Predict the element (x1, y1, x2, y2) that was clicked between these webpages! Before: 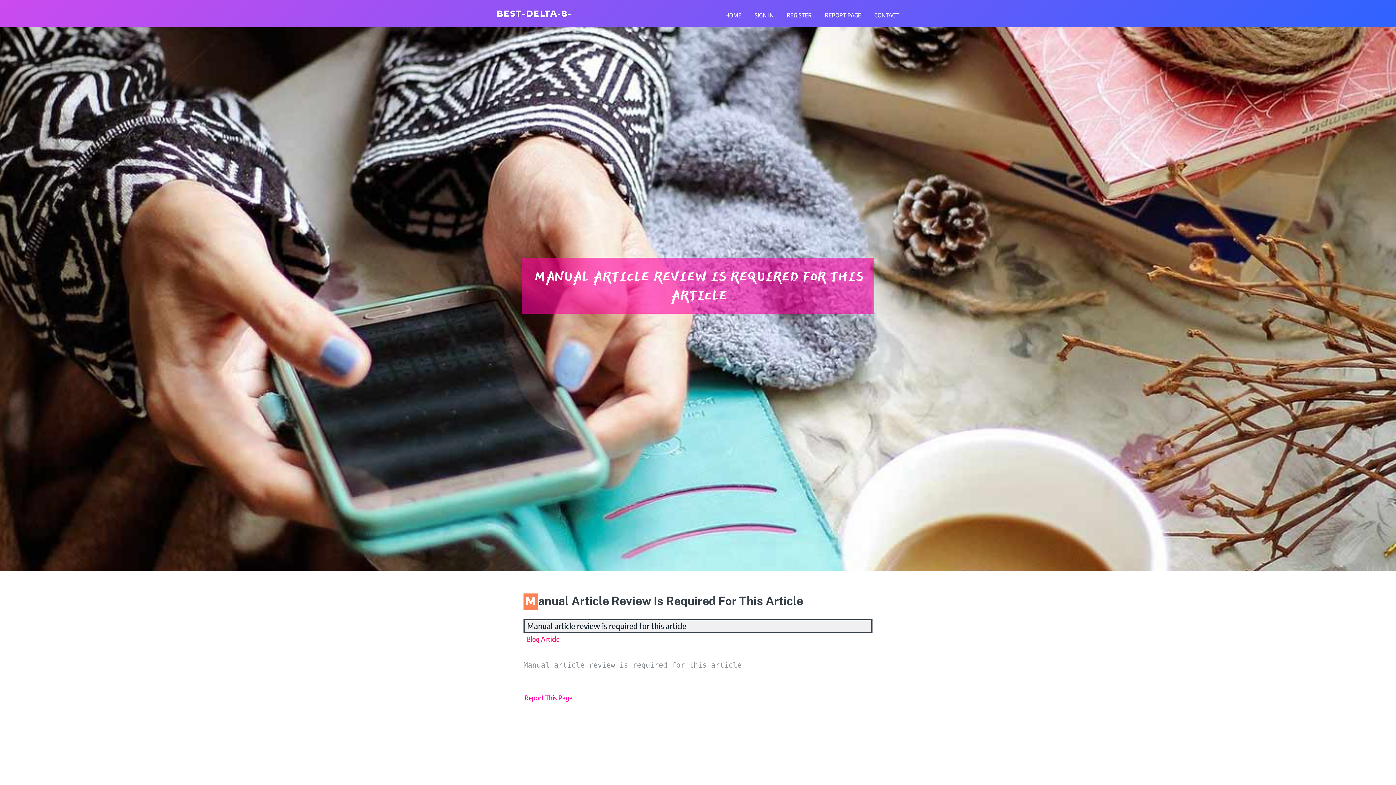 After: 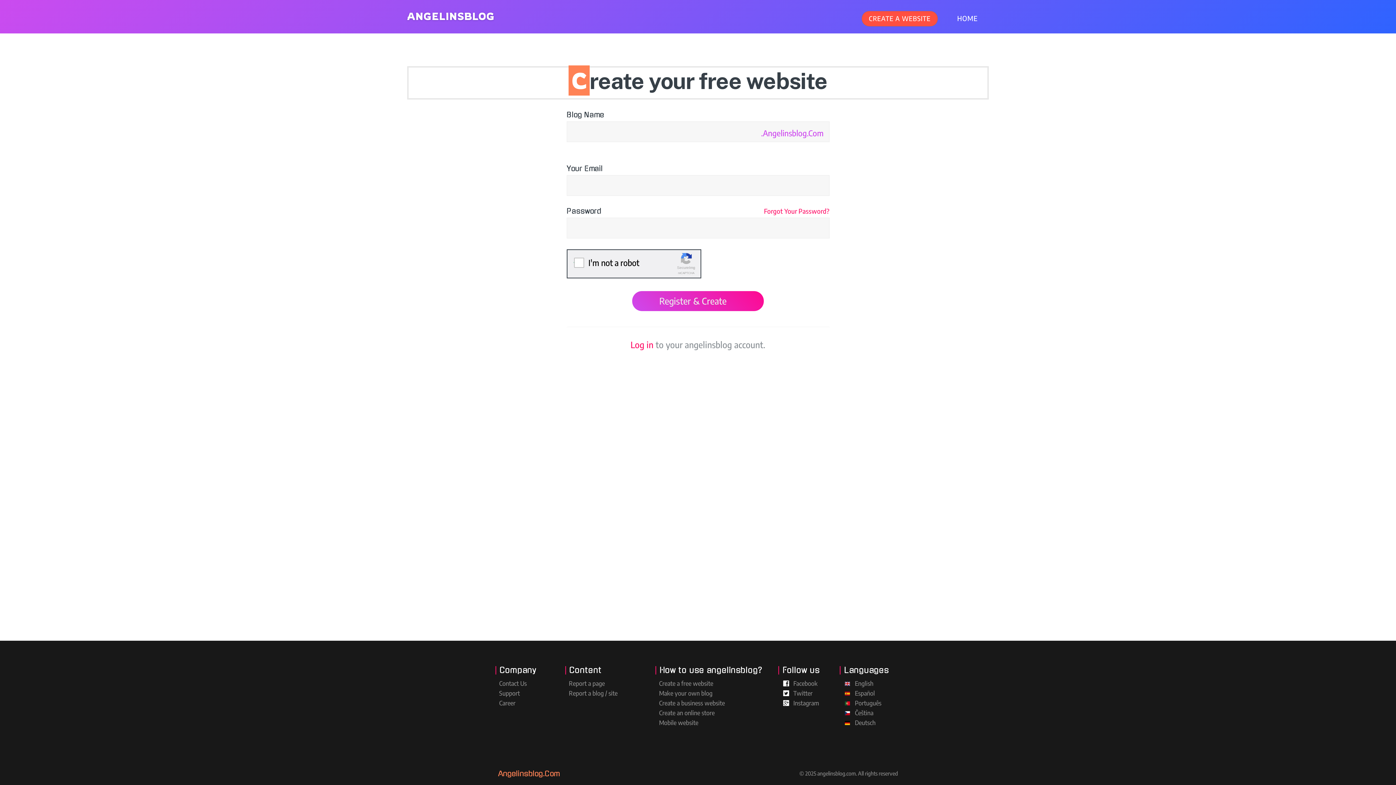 Action: label: REGISTER bbox: (780, 0, 818, 27)